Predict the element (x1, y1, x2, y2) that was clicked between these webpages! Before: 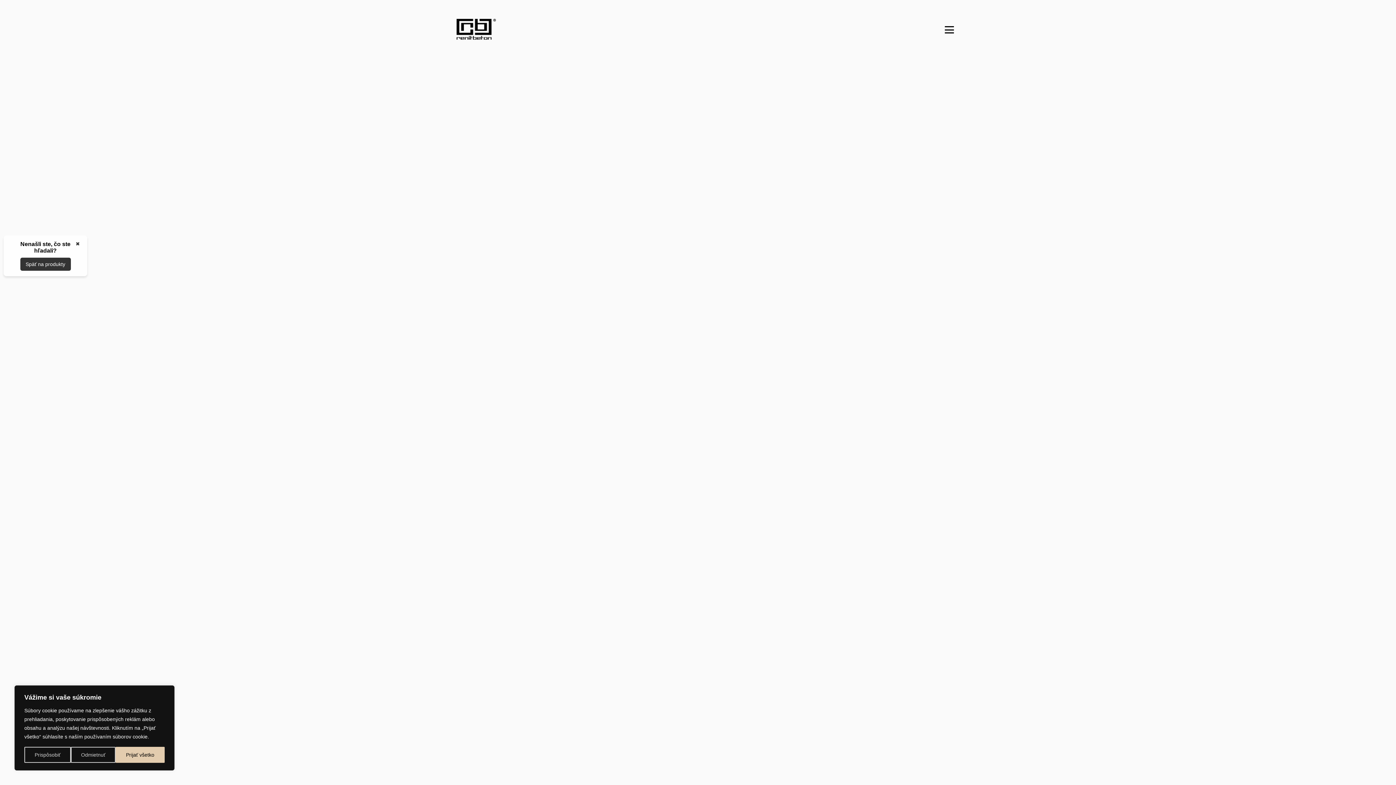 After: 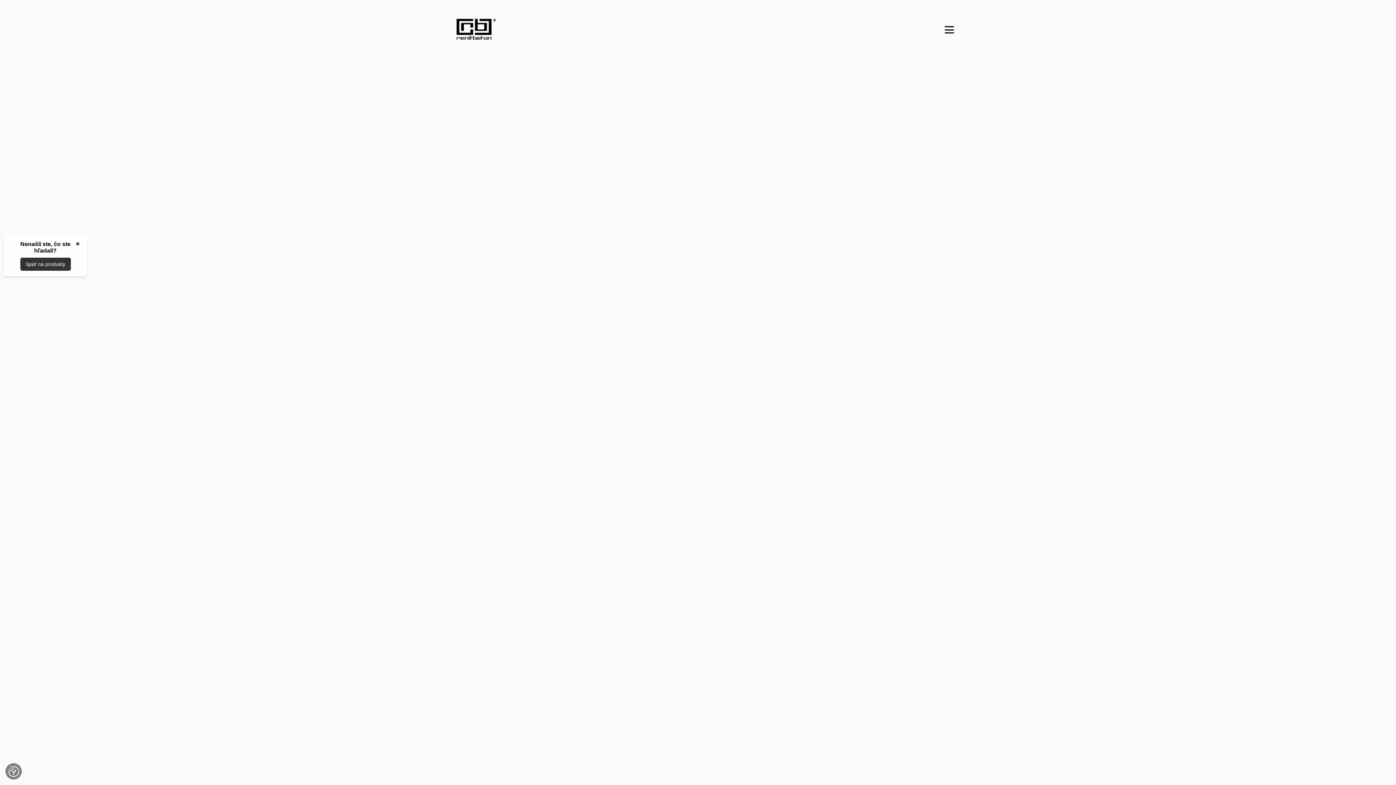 Action: bbox: (70, 747, 115, 763) label: Odmietnuť